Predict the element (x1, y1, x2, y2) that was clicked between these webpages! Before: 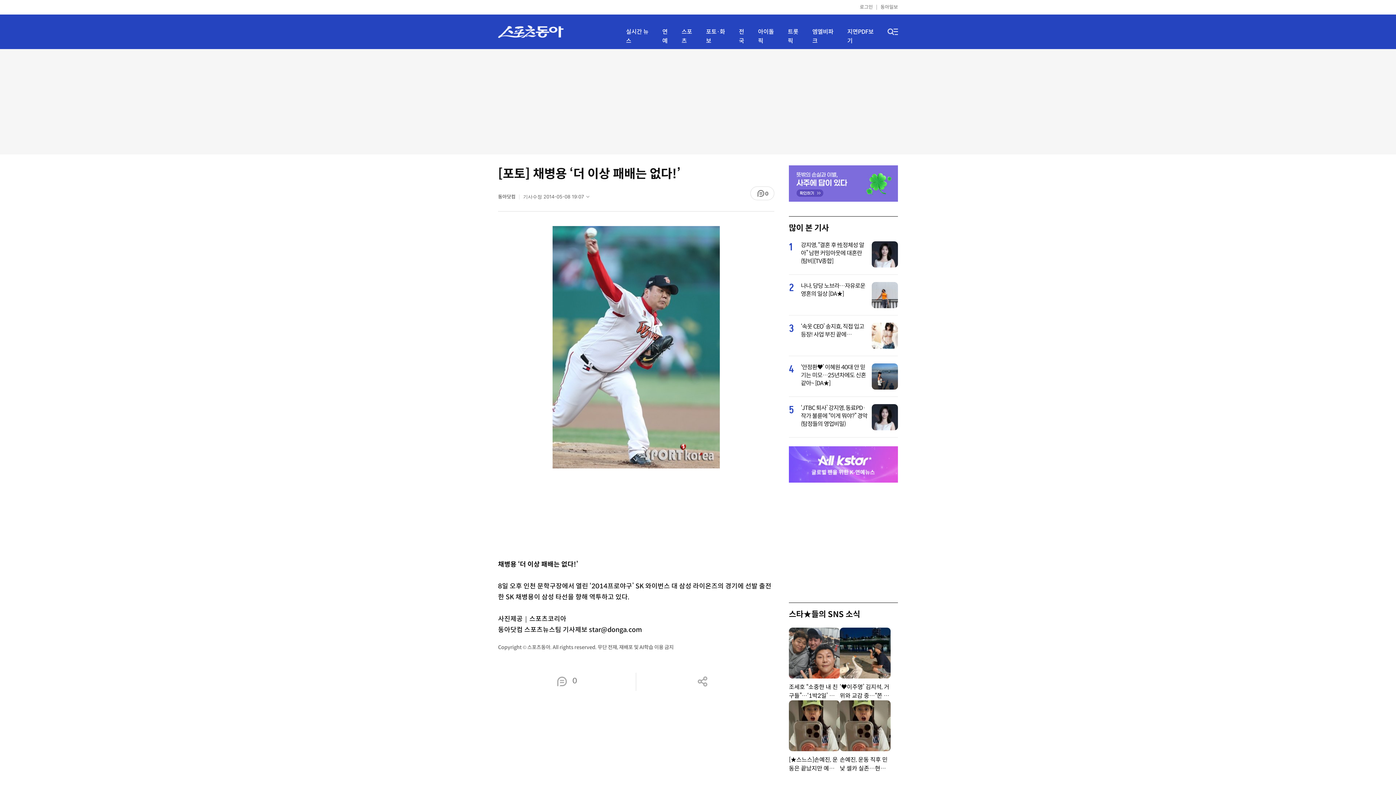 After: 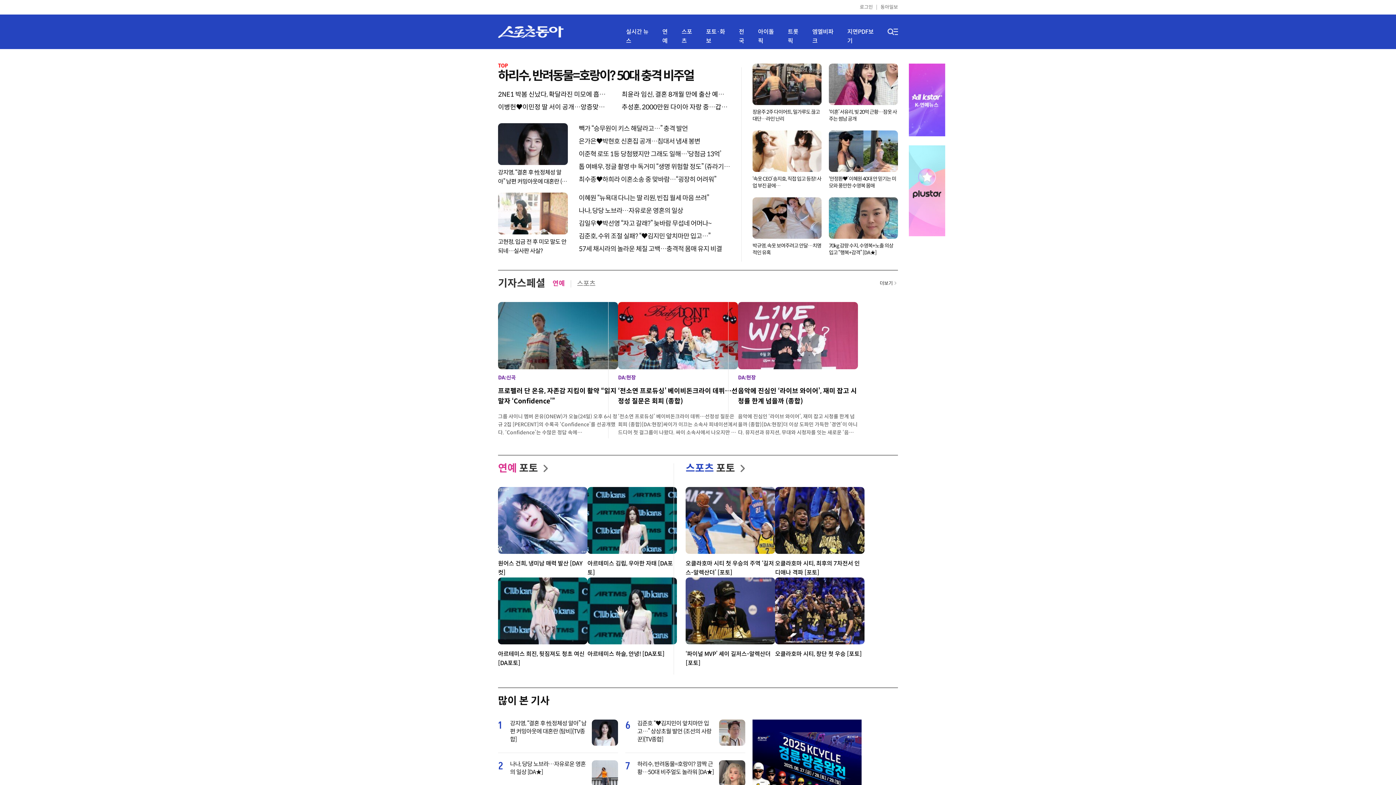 Action: bbox: (498, 34, 563, 39)